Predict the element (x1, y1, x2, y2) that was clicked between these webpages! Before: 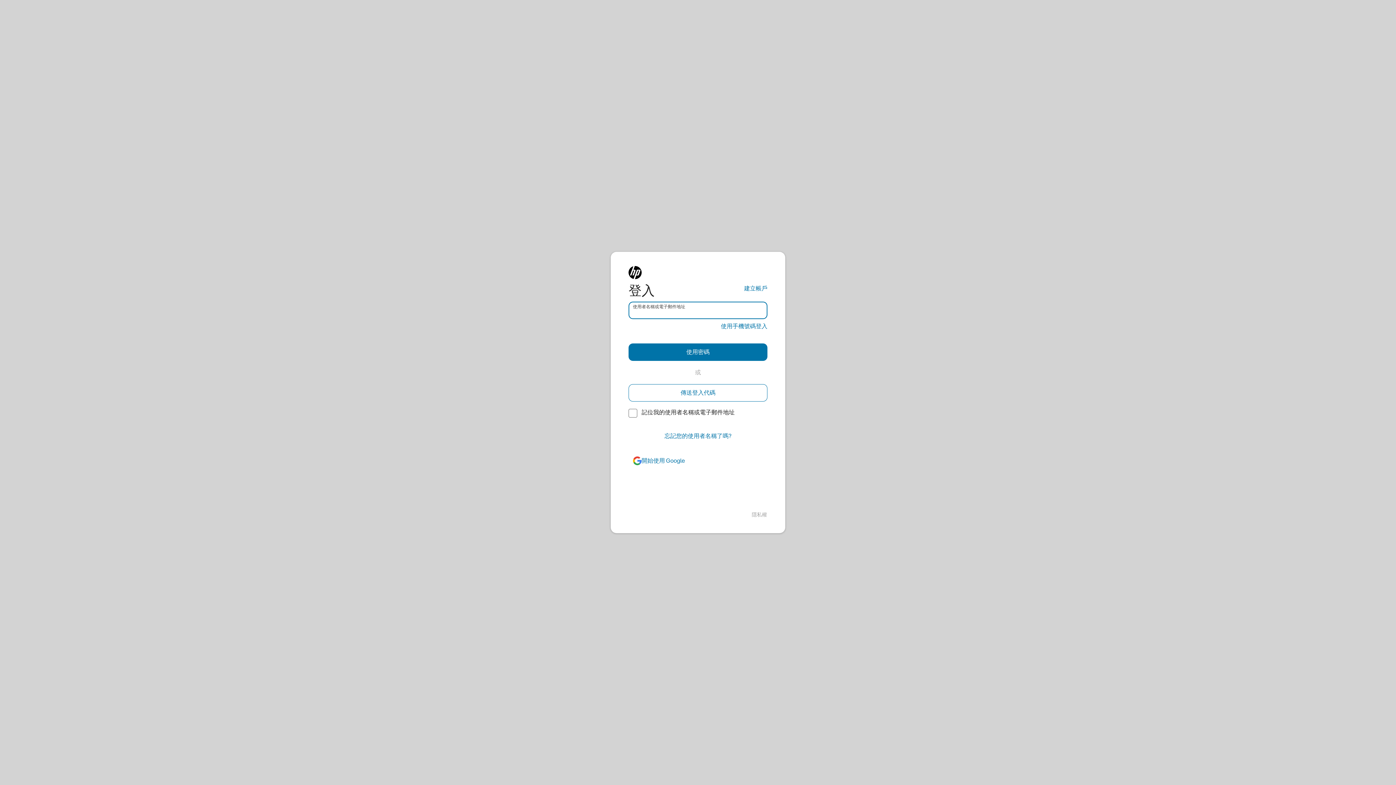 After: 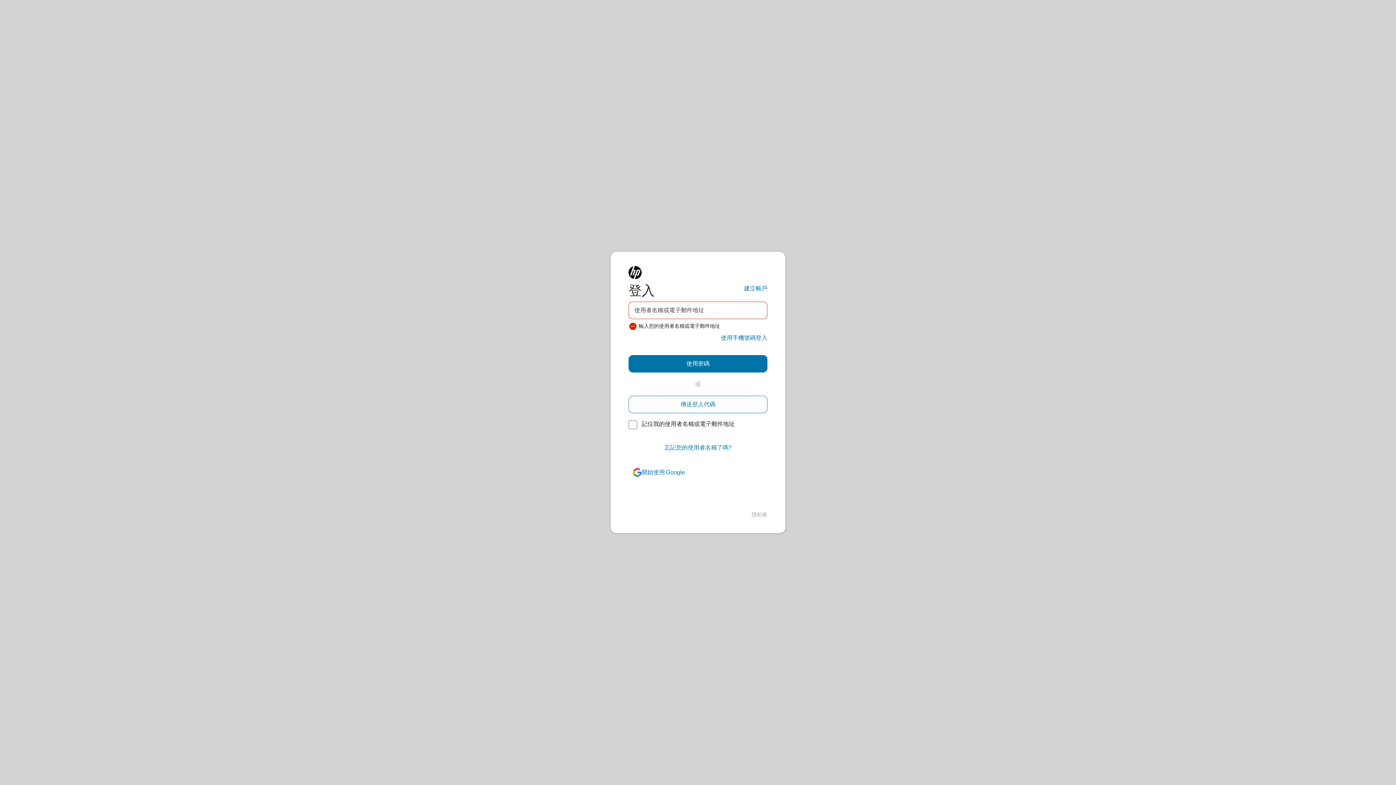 Action: bbox: (628, 384, 767, 401) label: 傳送登入代碼